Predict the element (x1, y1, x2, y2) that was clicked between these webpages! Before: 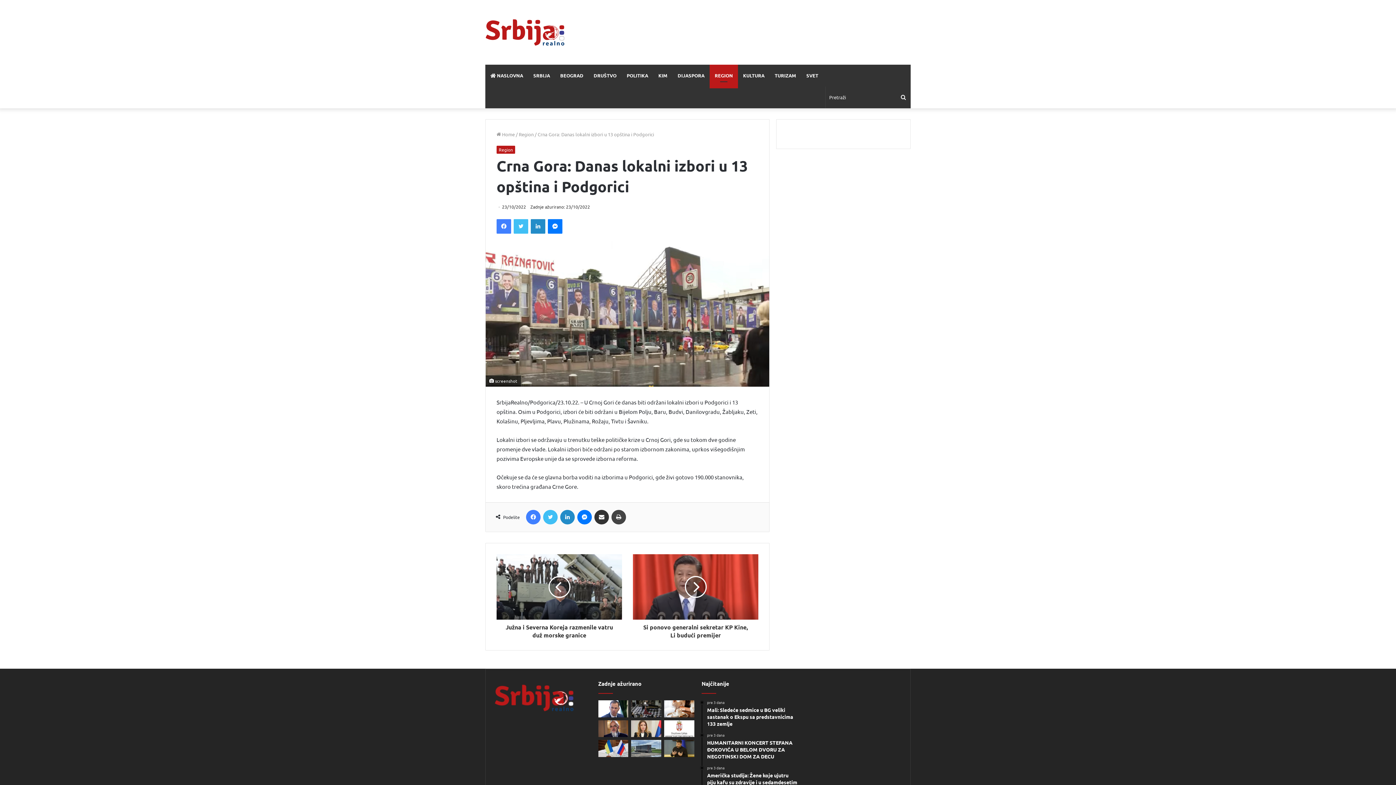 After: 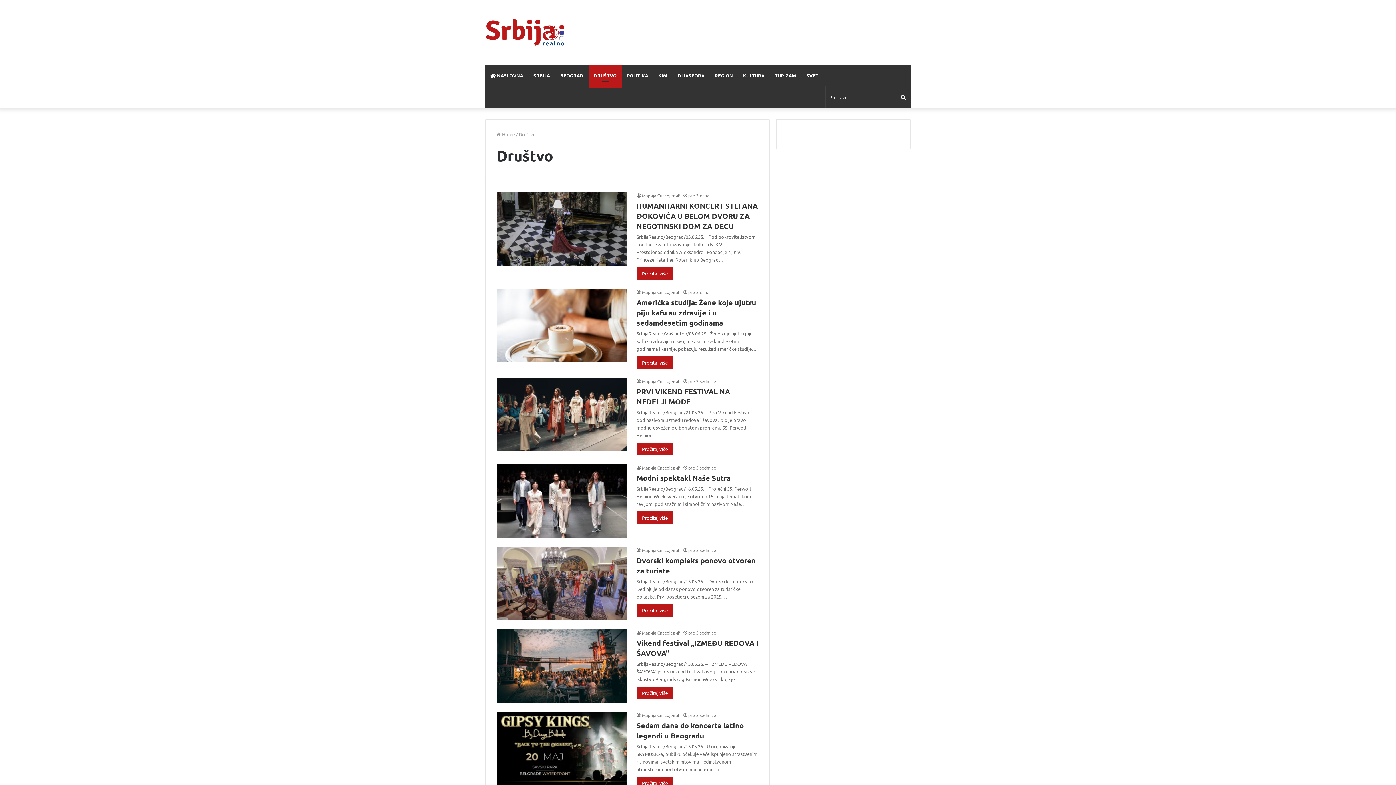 Action: label: DRUŠTVO bbox: (588, 64, 621, 86)